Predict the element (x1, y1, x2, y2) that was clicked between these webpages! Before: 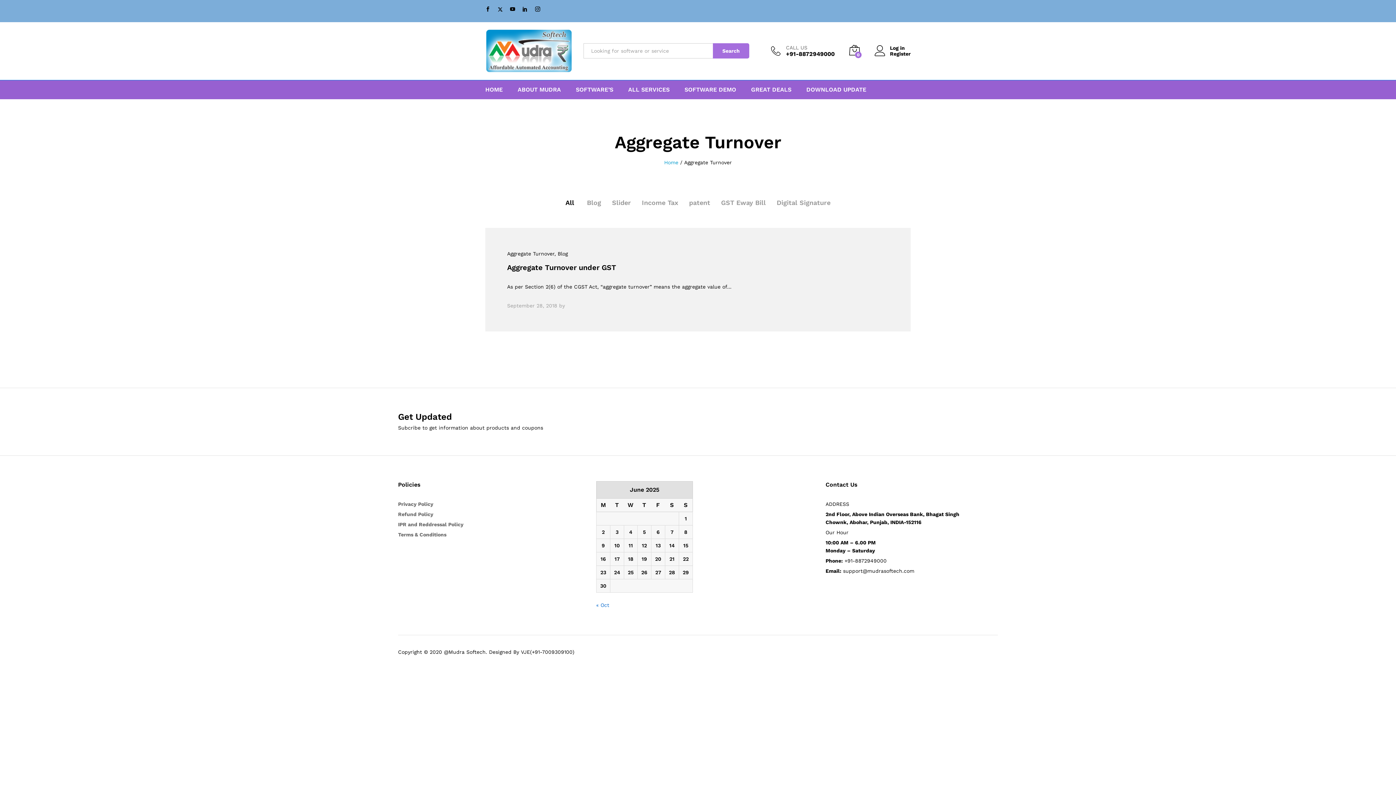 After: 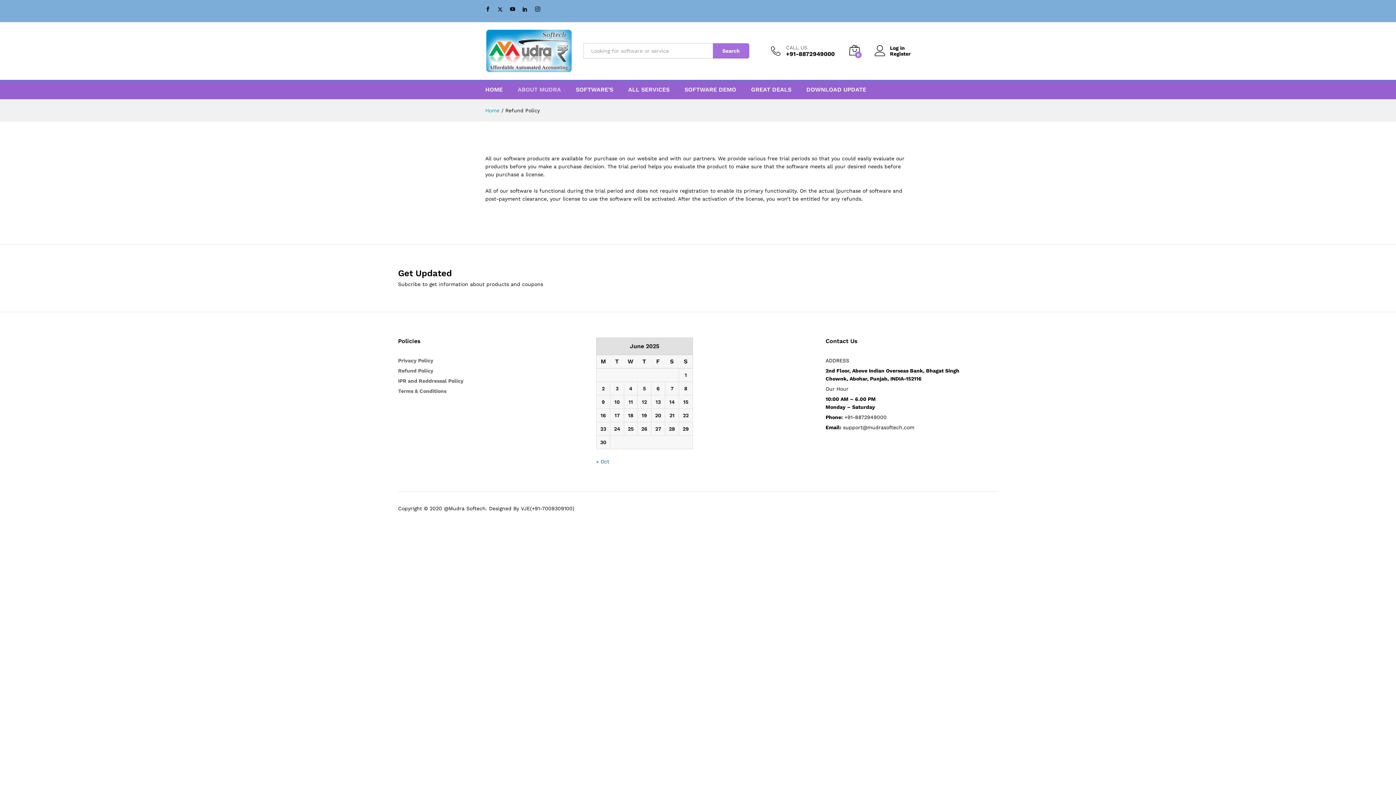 Action: label: “Refund Policy” (Edit) bbox: (398, 511, 433, 517)